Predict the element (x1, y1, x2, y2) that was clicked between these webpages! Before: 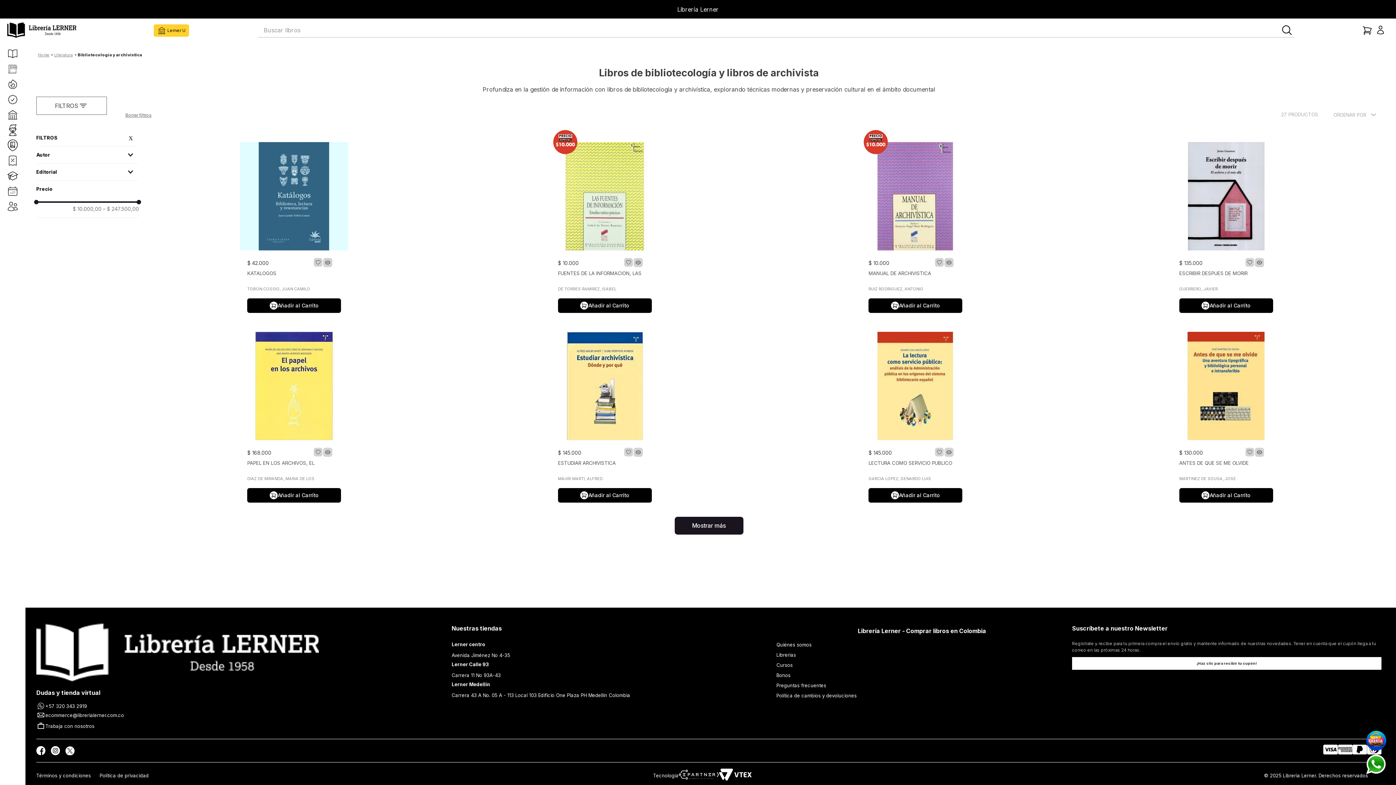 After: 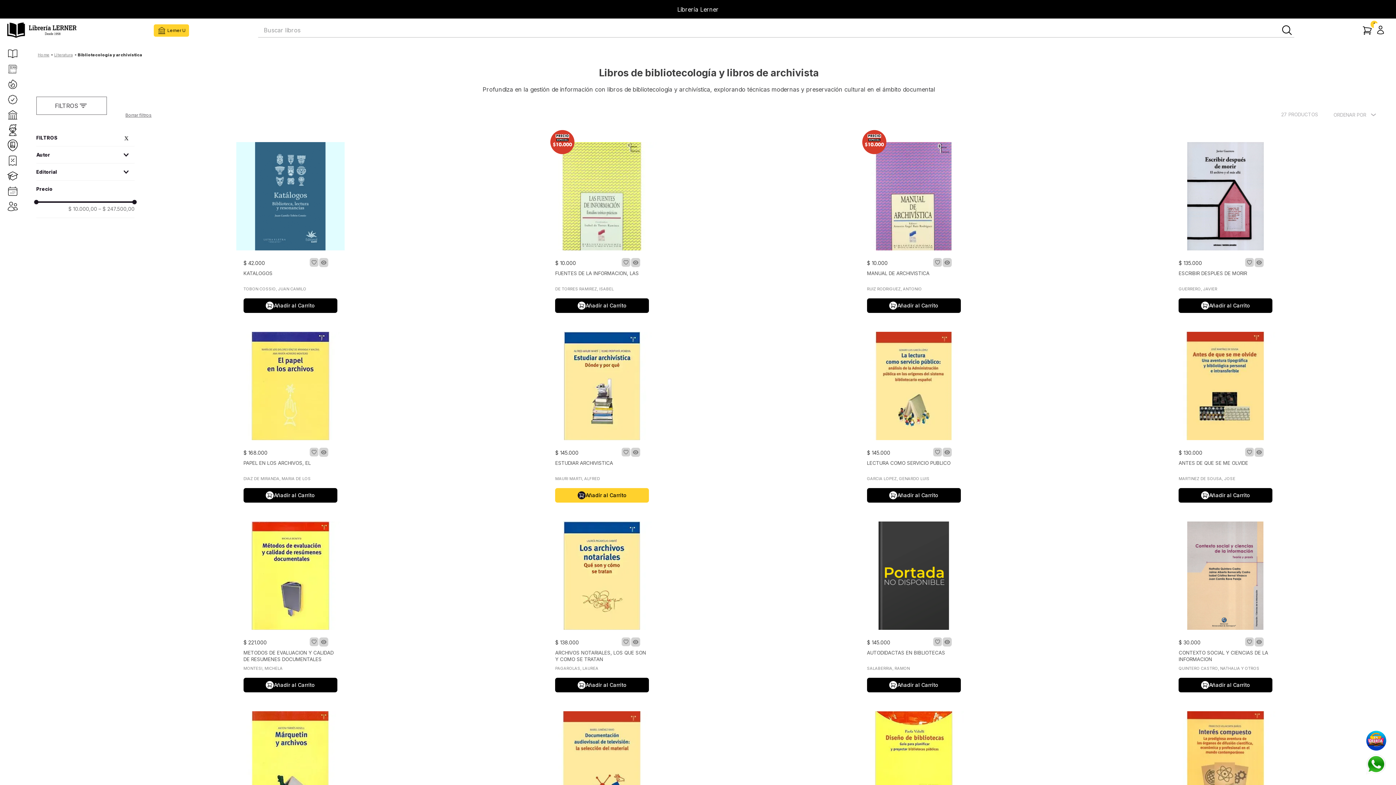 Action: label: Añadir al Carrito bbox: (559, 477, 653, 492)